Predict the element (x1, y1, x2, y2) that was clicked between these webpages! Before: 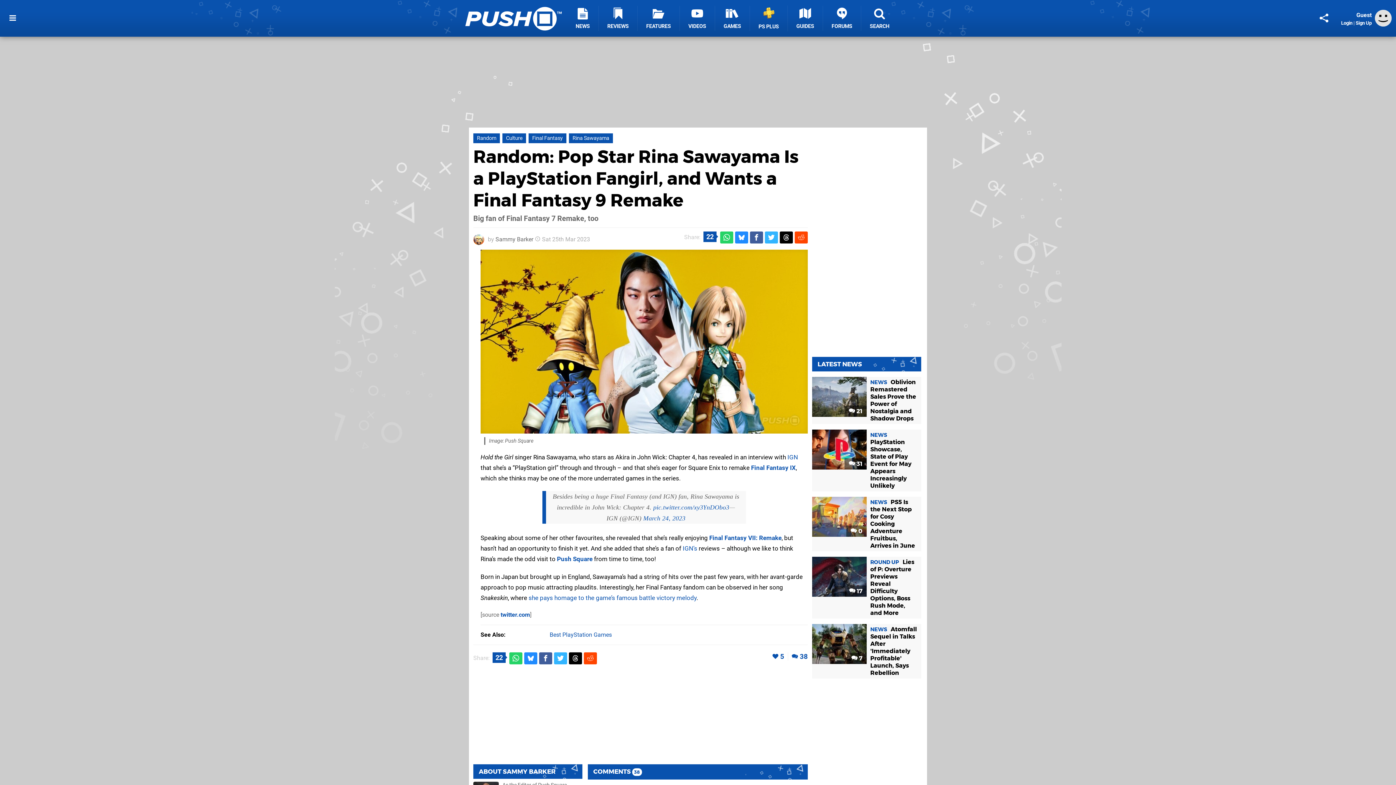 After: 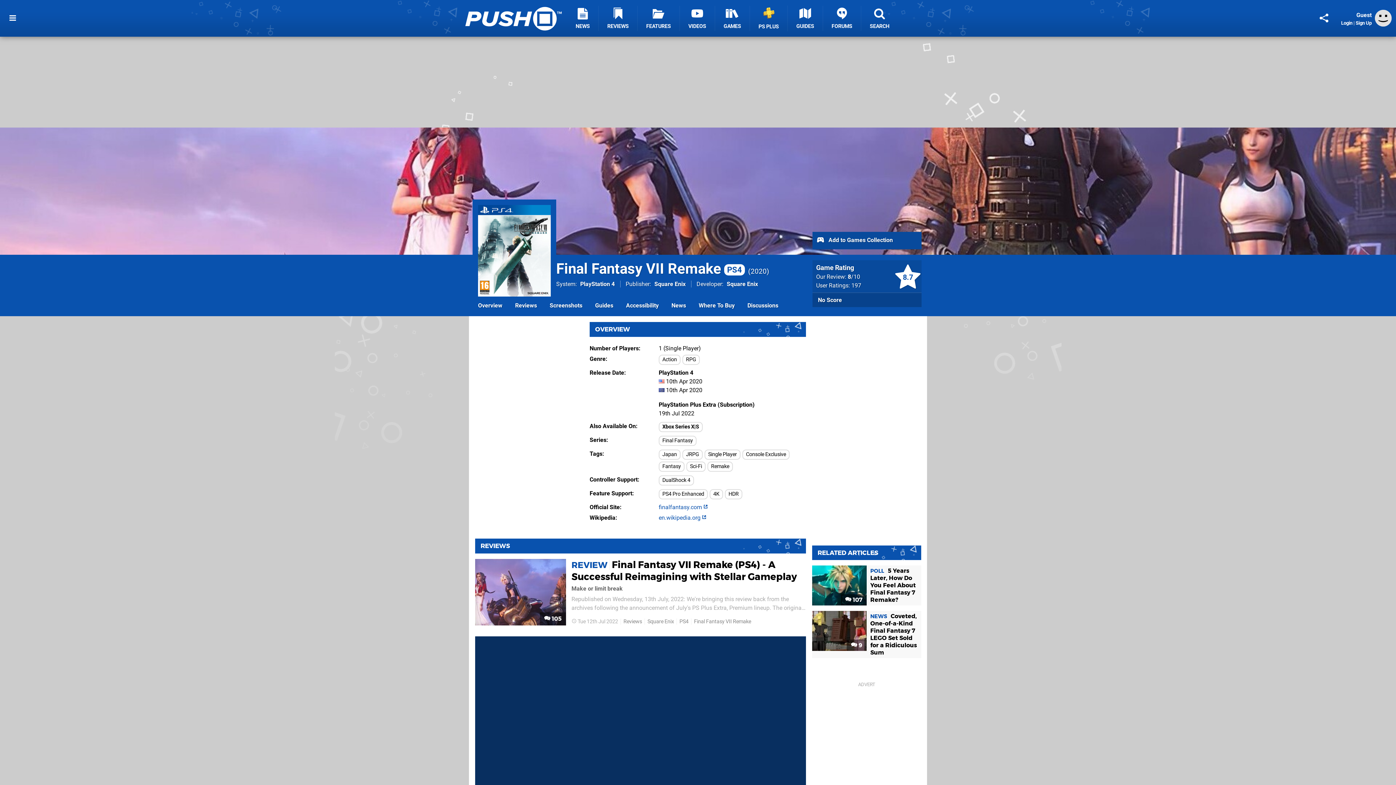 Action: bbox: (709, 534, 781, 541) label: Final Fantasy VII: Remake